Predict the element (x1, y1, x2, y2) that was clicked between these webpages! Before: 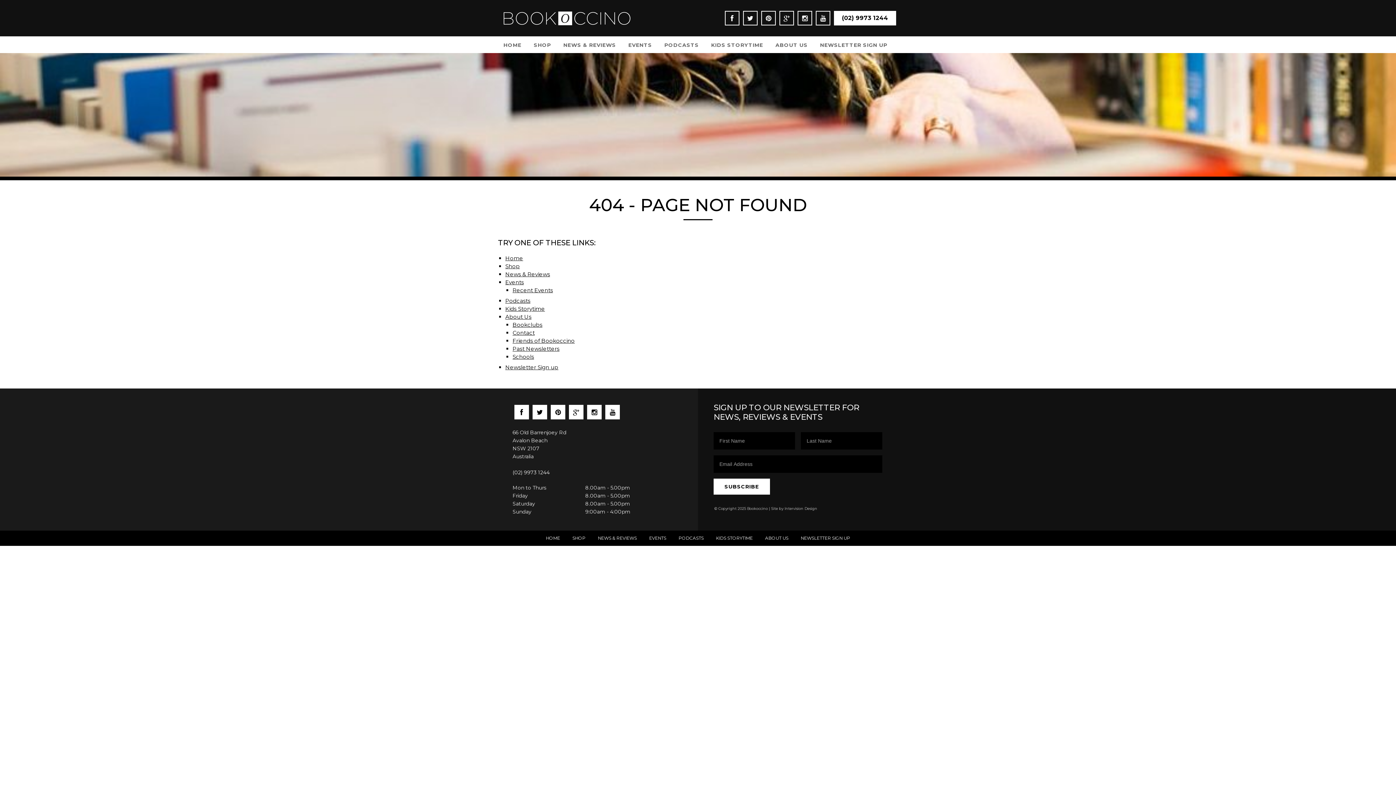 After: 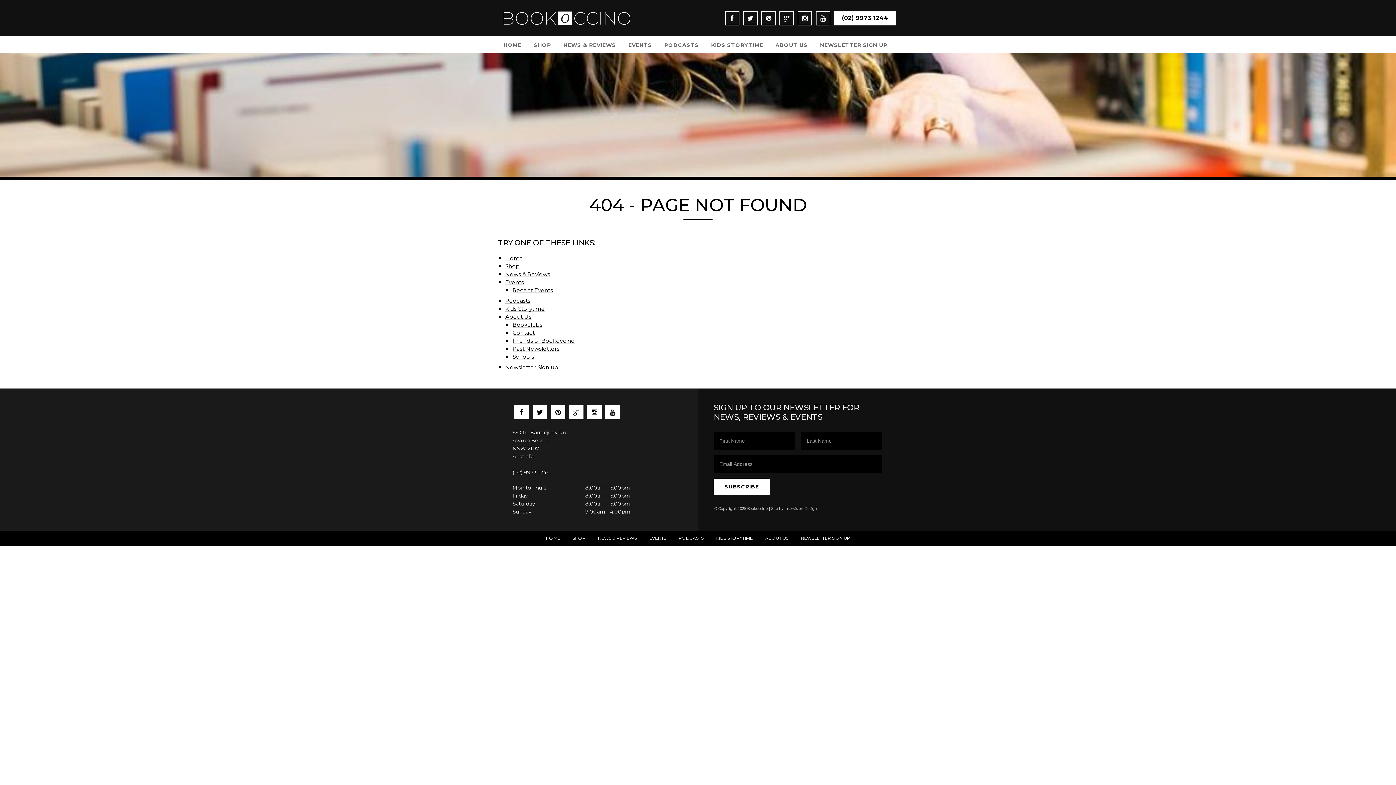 Action: label: Newsletter Sign up bbox: (505, 364, 558, 370)